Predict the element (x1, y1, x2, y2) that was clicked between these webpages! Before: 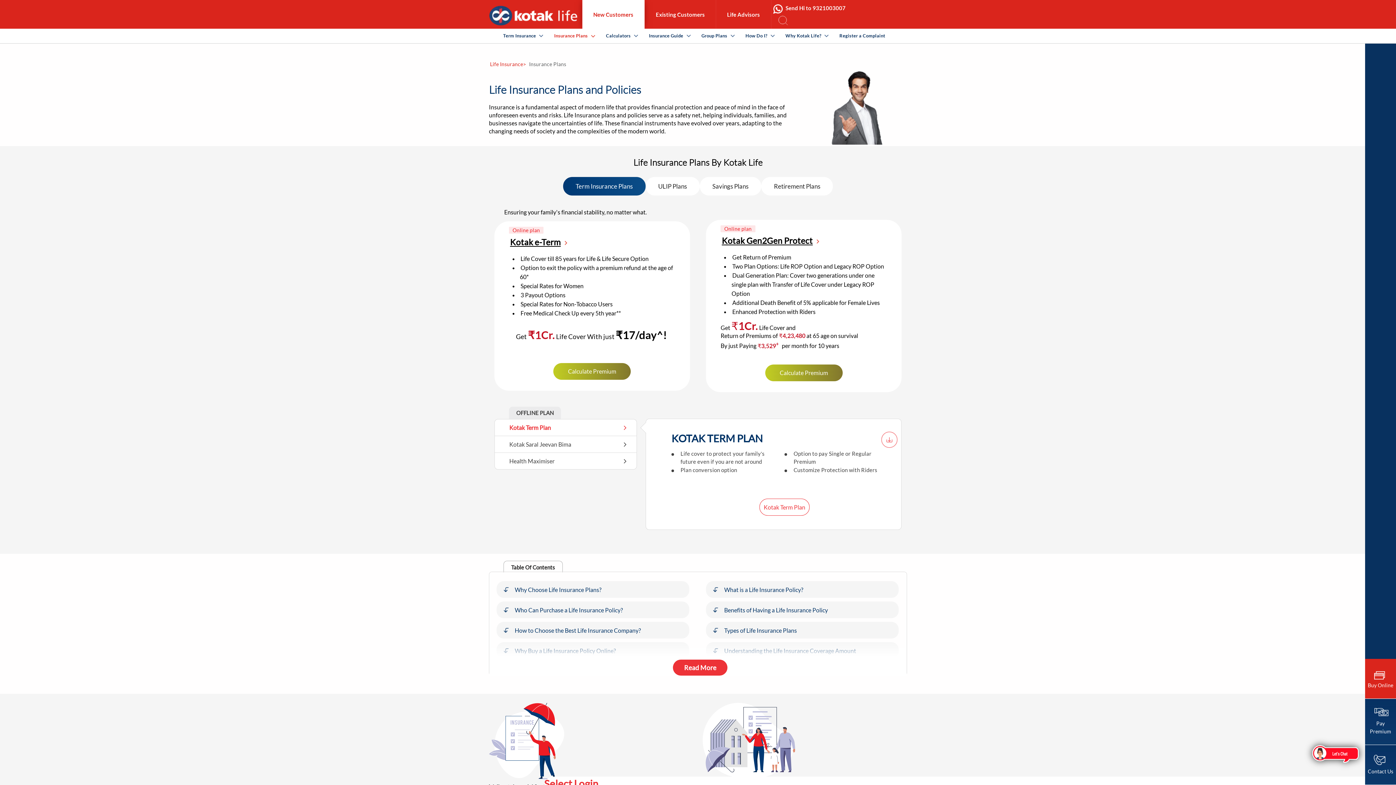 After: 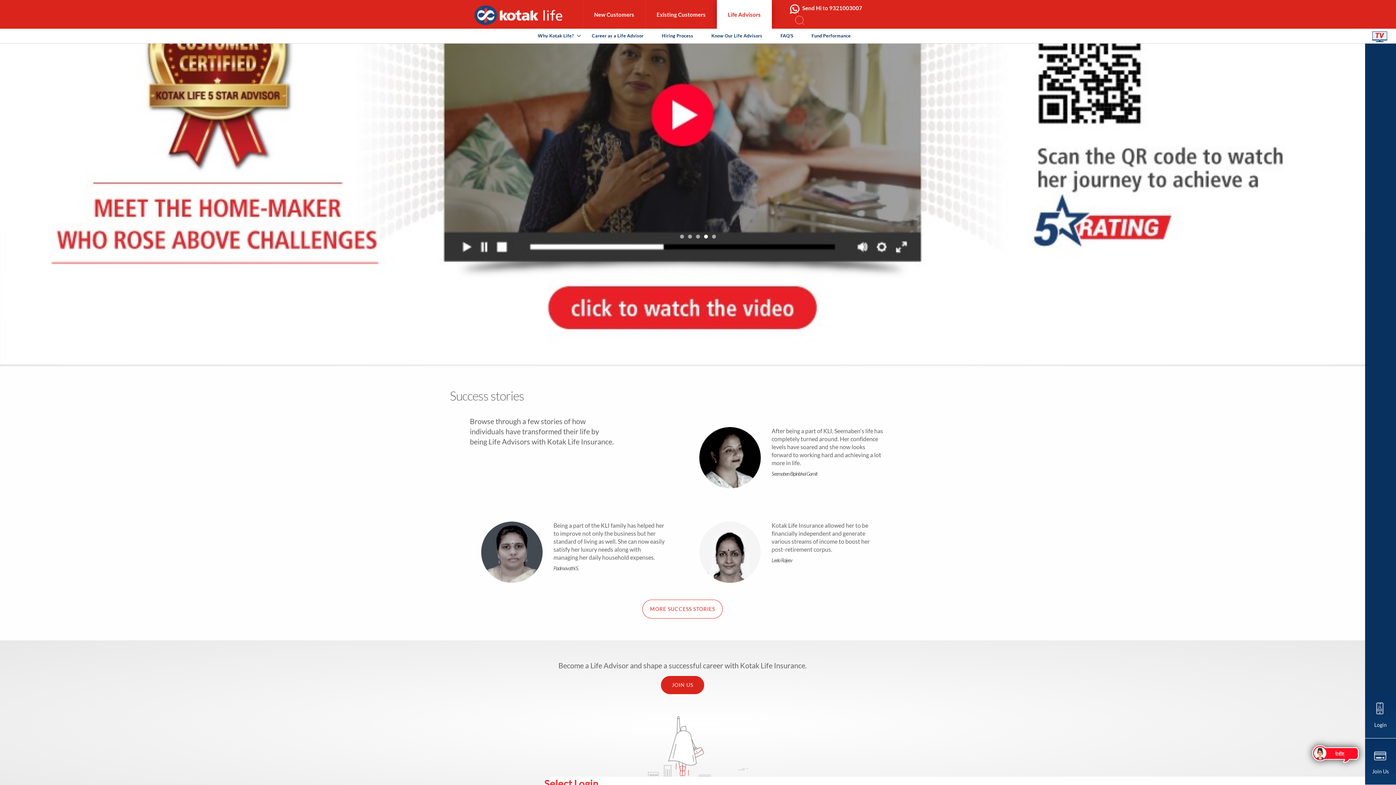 Action: bbox: (716, 0, 771, 29) label: Life Advisors